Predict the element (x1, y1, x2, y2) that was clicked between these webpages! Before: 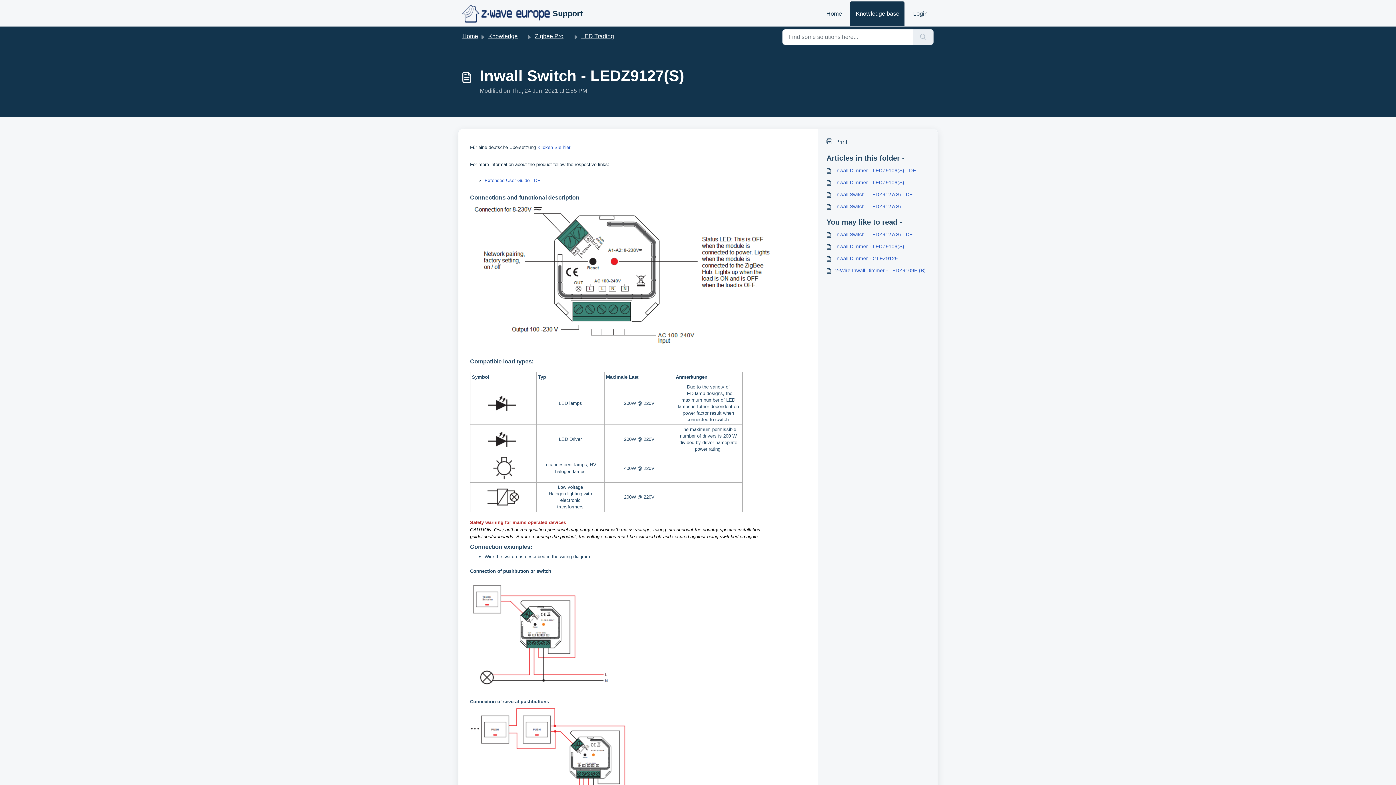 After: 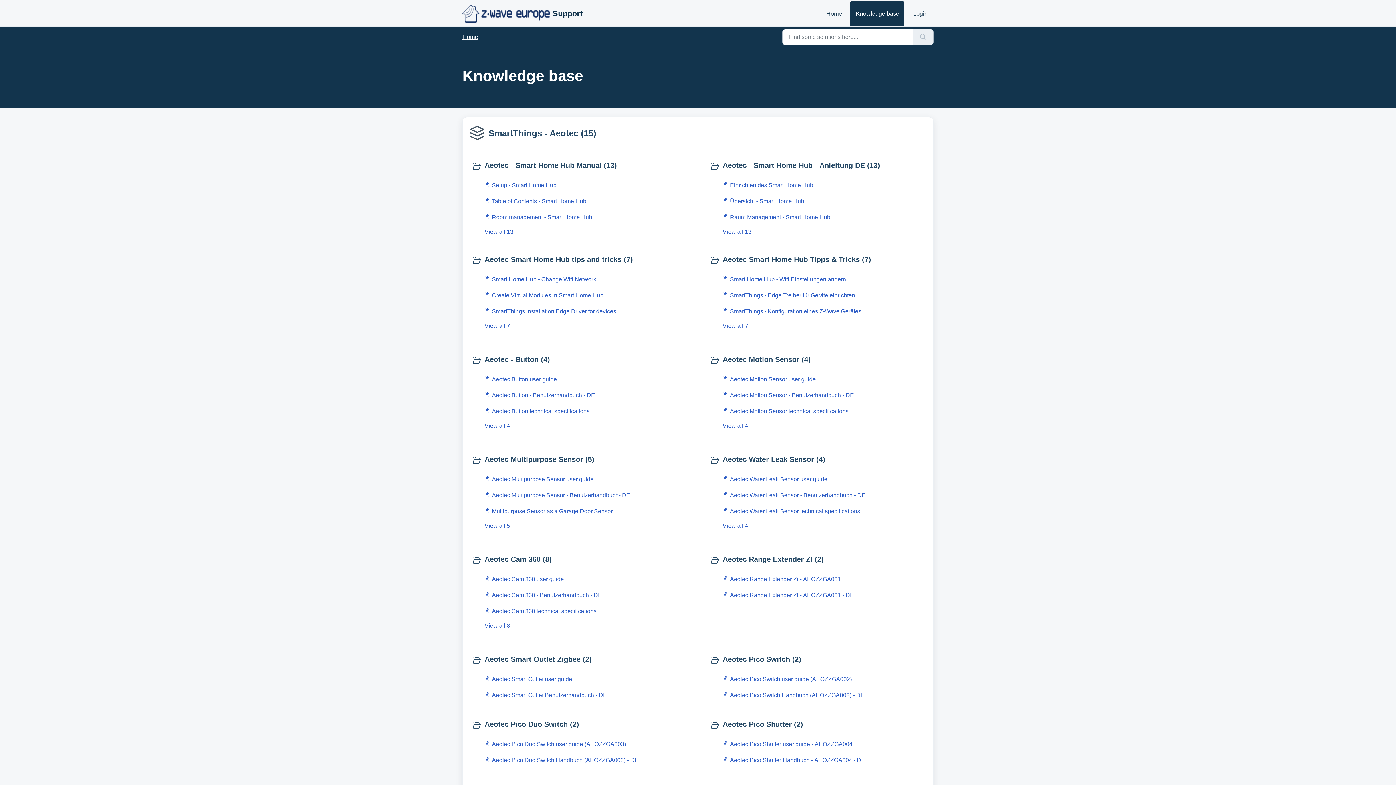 Action: label: Knowledge base bbox: (488, 33, 532, 39)